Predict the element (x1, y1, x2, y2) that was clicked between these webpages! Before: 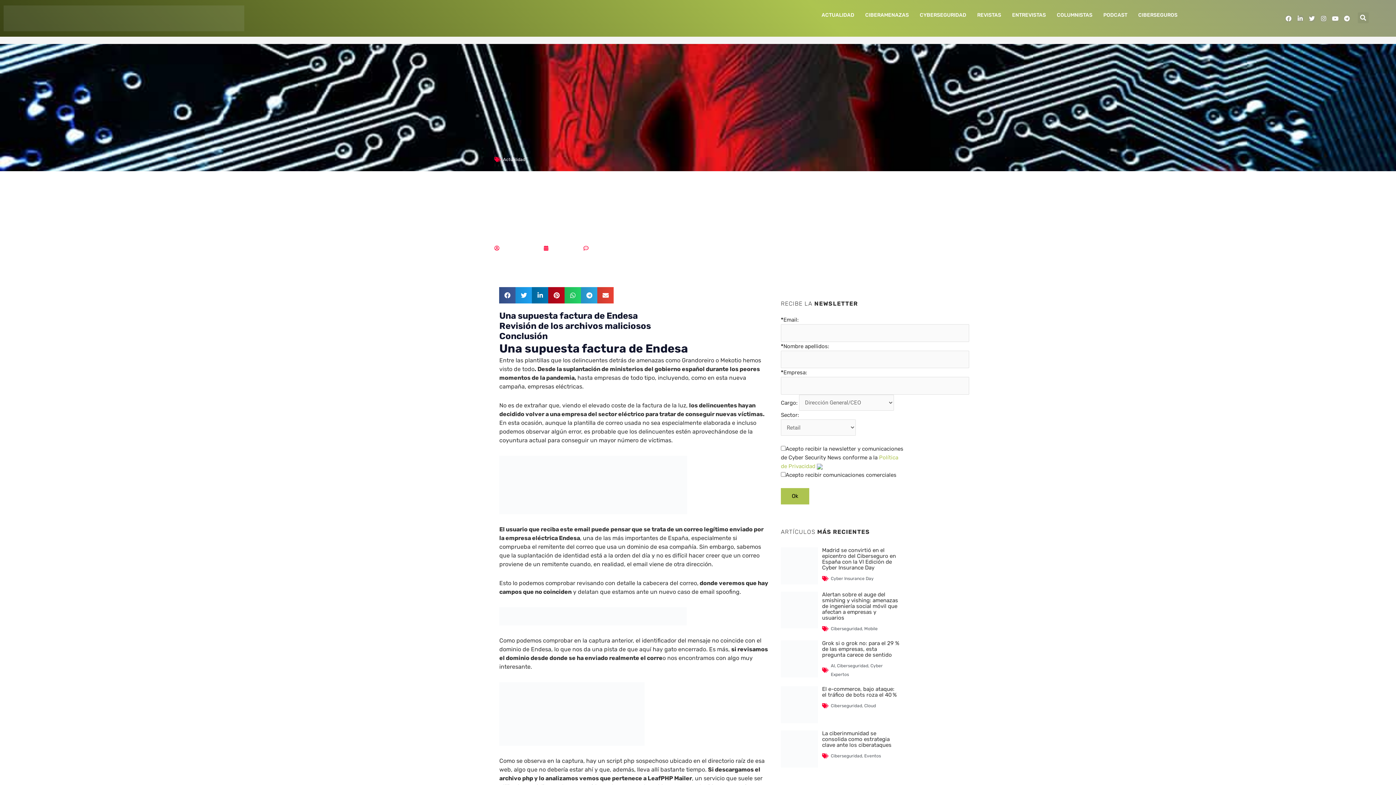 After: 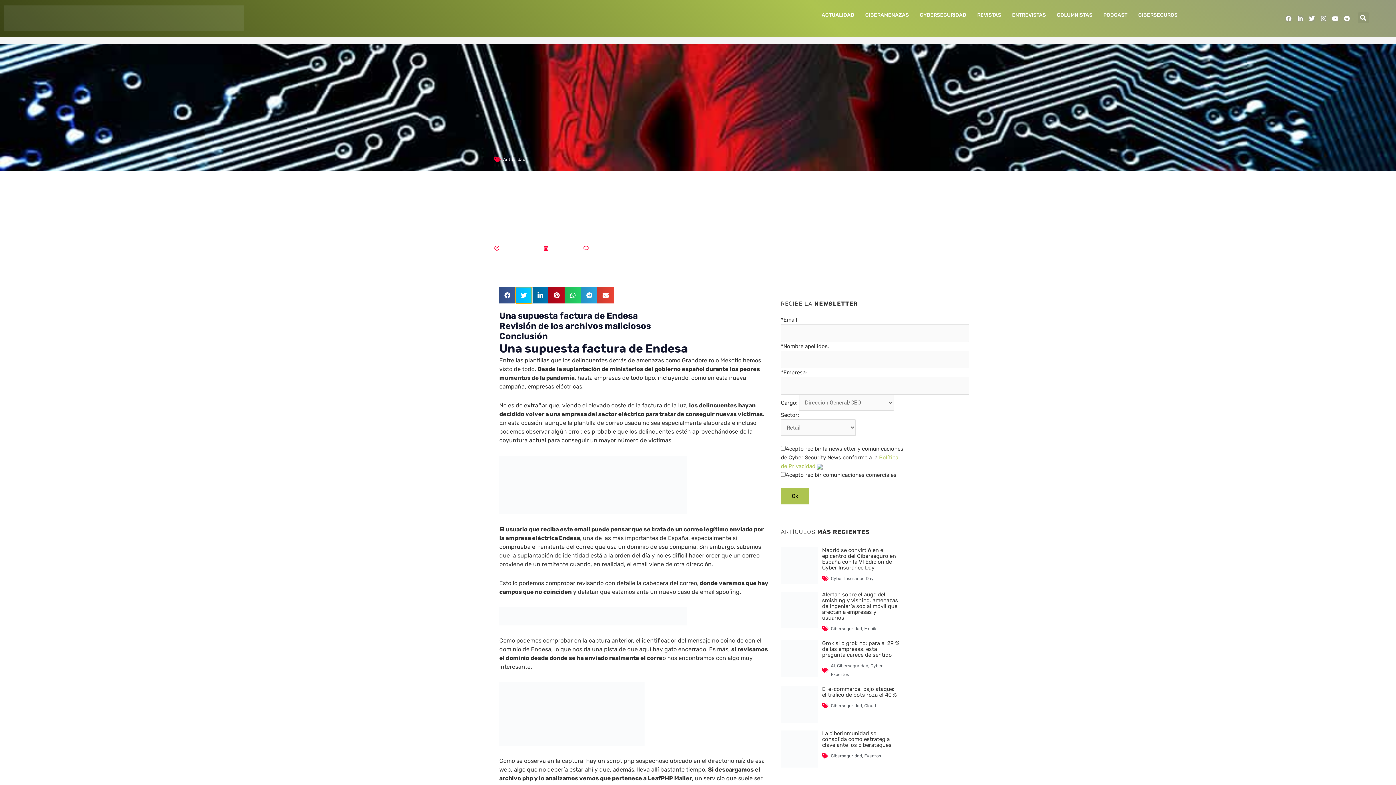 Action: bbox: (515, 287, 532, 303) label: Compartir en twitter